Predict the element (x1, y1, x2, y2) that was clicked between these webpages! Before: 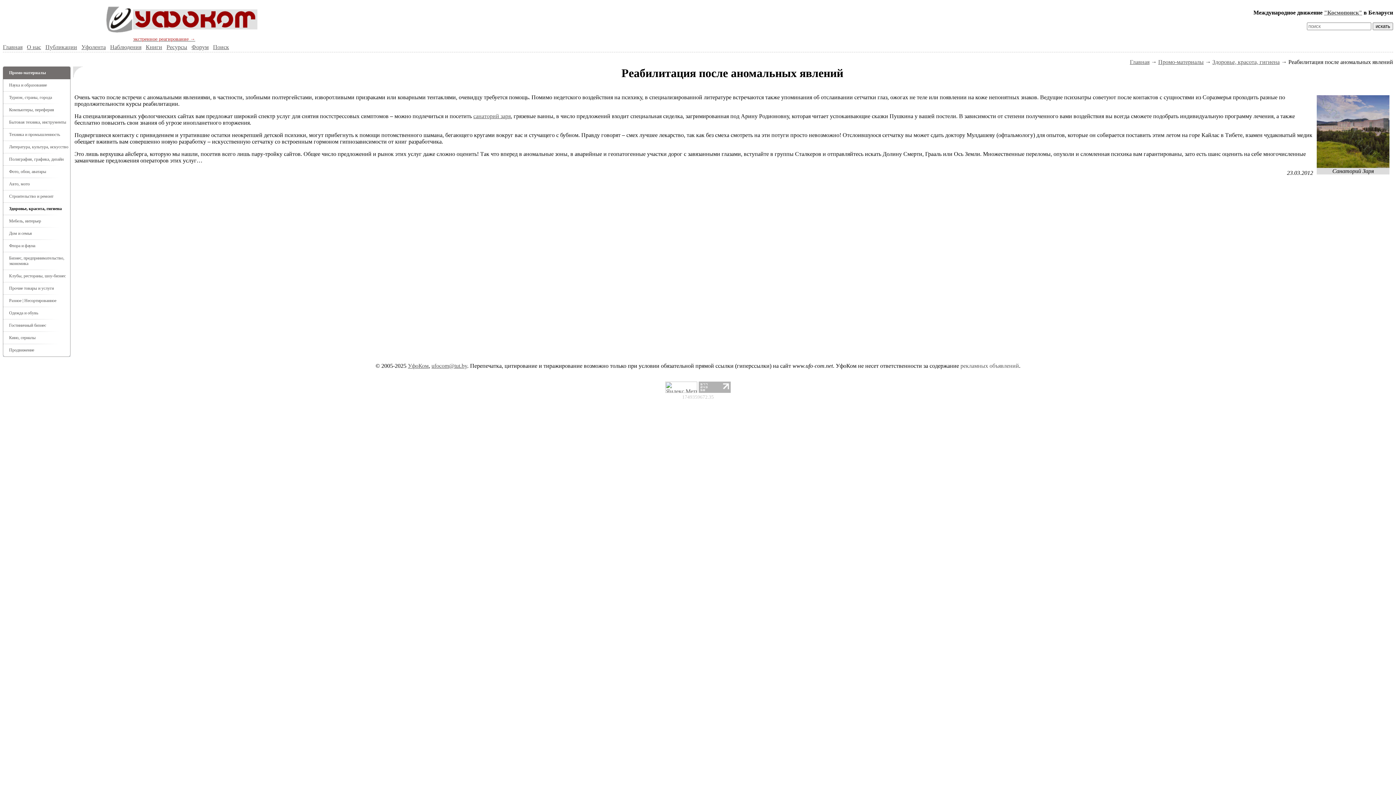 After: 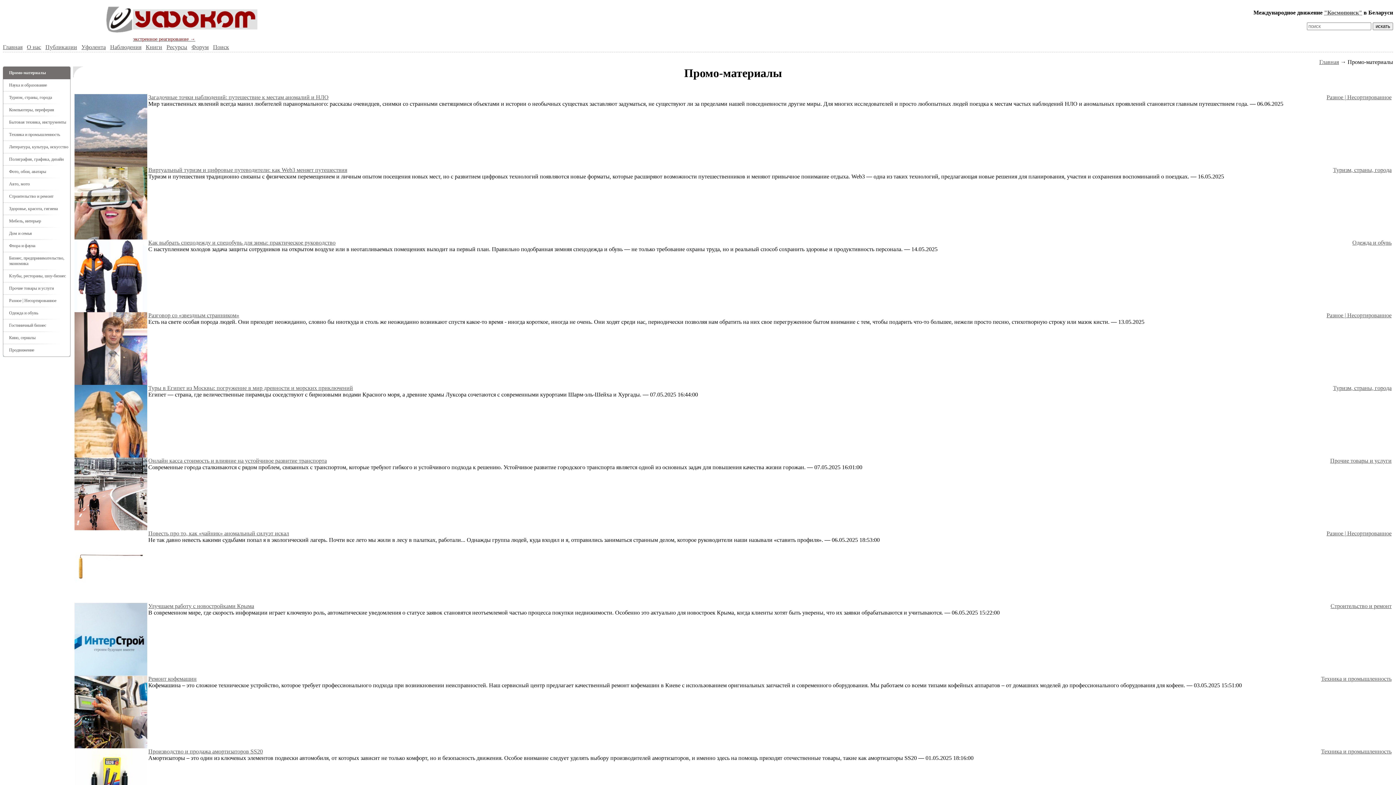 Action: label: рекламных объявлений bbox: (960, 362, 1019, 369)